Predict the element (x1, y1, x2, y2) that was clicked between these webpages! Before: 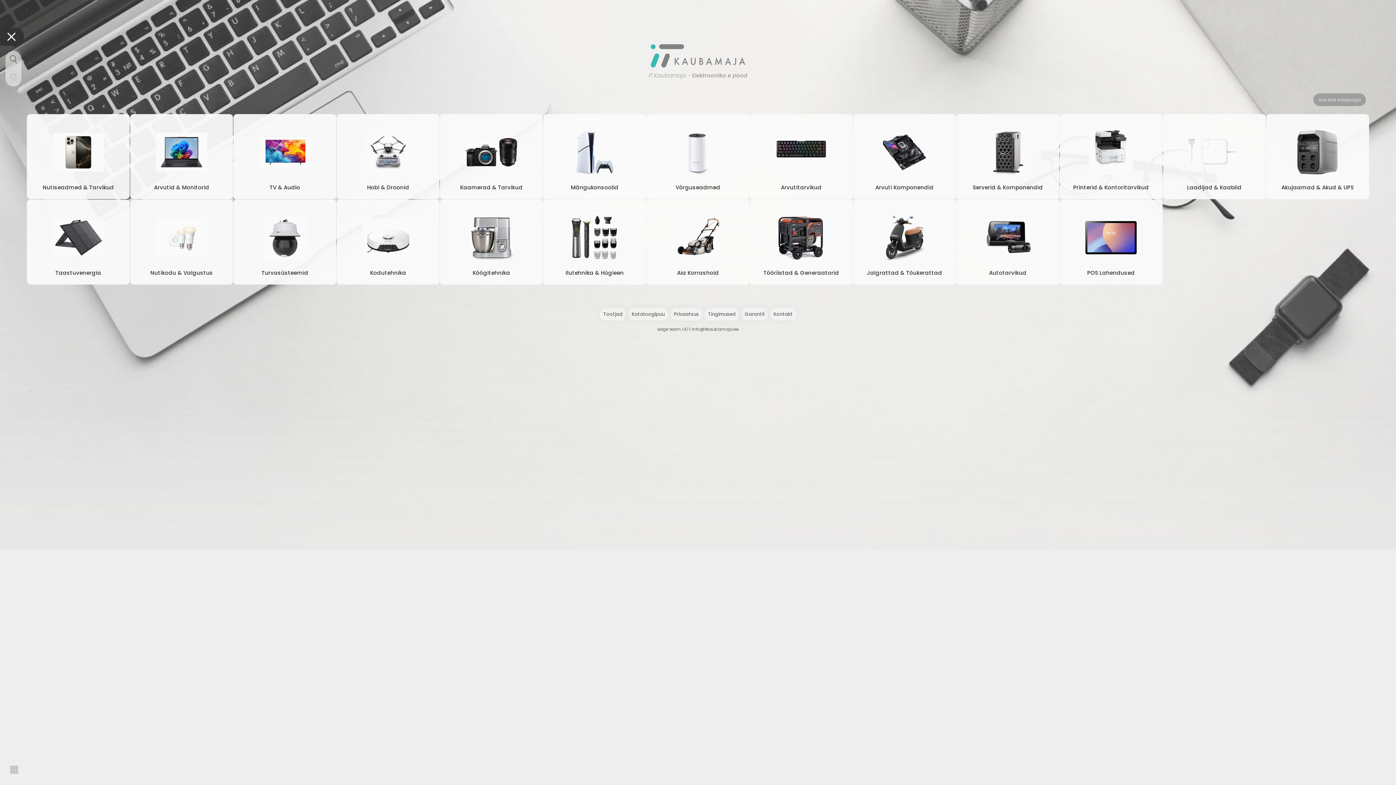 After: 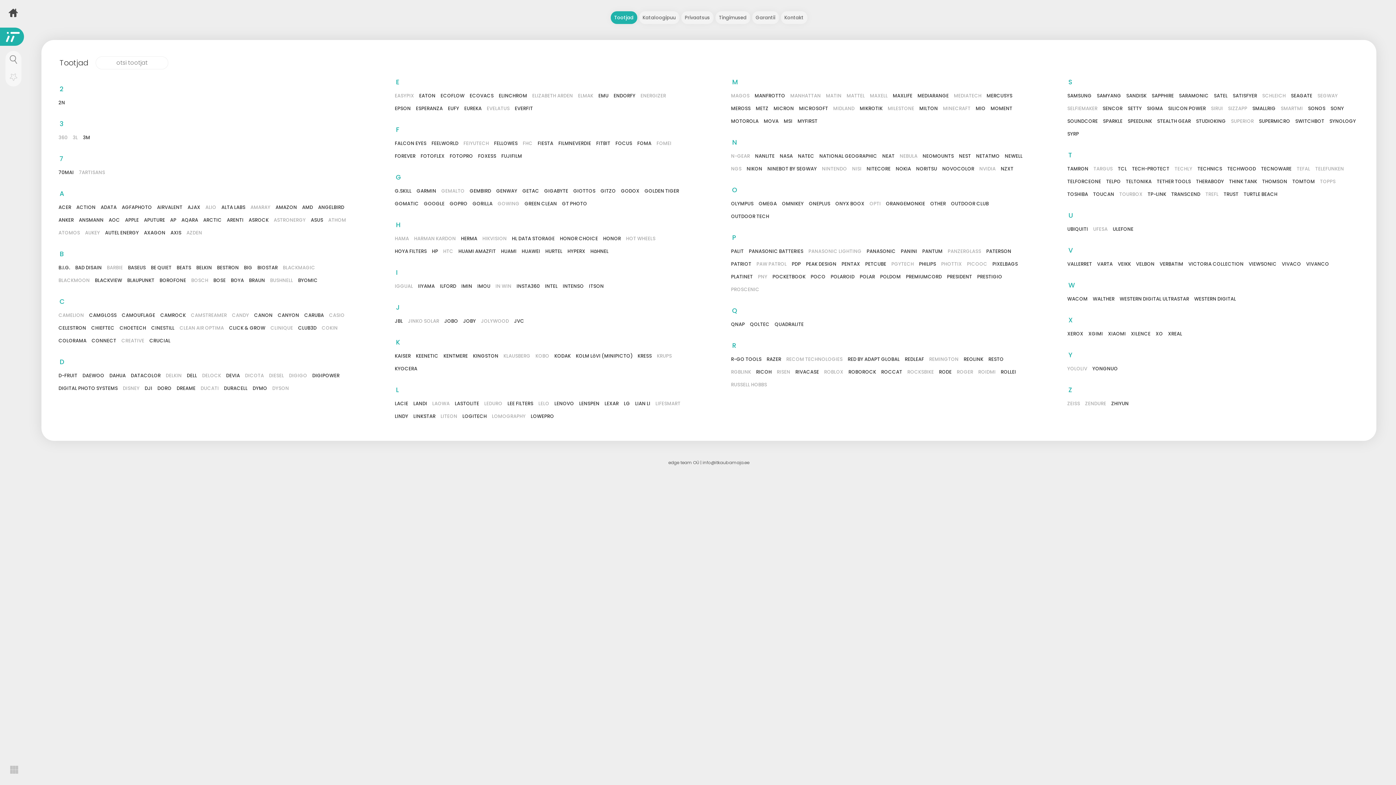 Action: bbox: (599, 308, 626, 320) label: Tootjad